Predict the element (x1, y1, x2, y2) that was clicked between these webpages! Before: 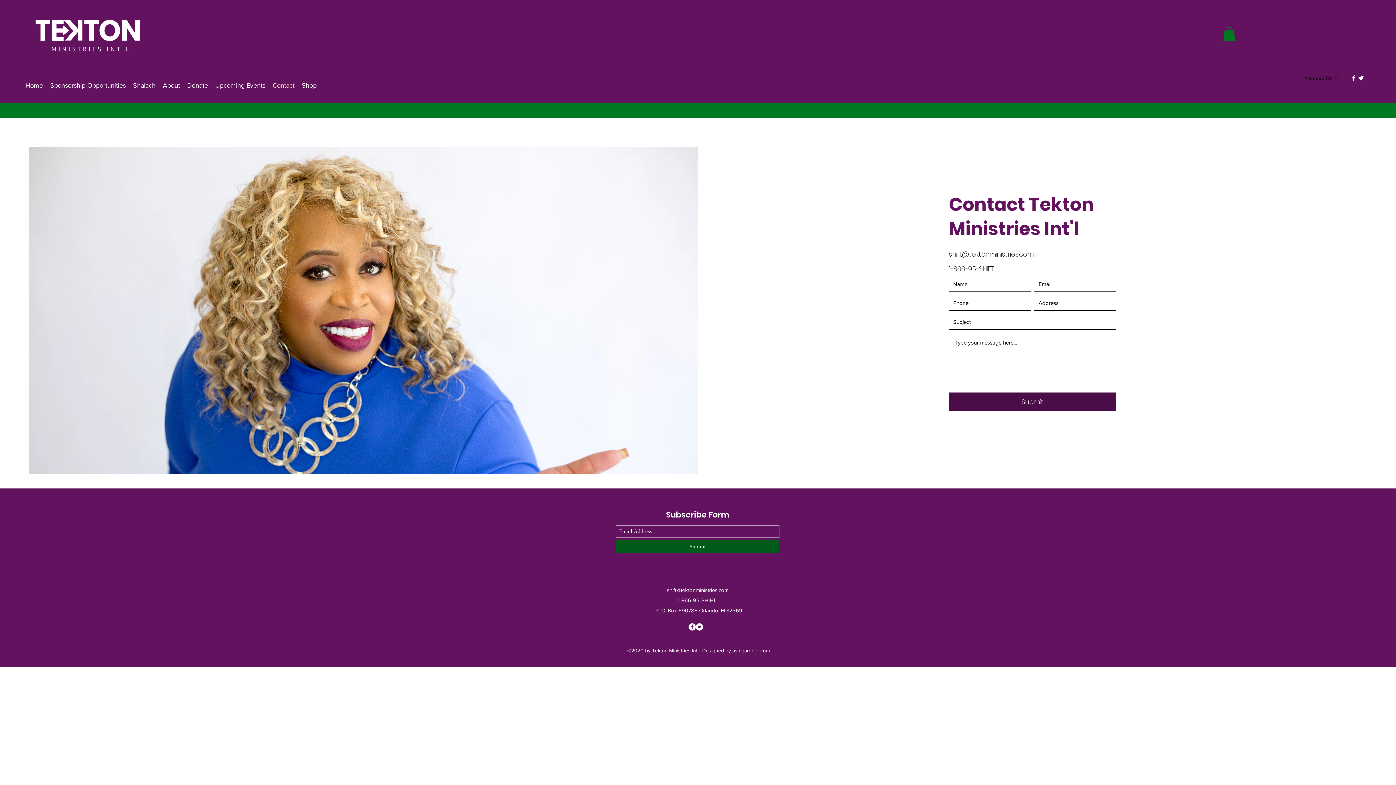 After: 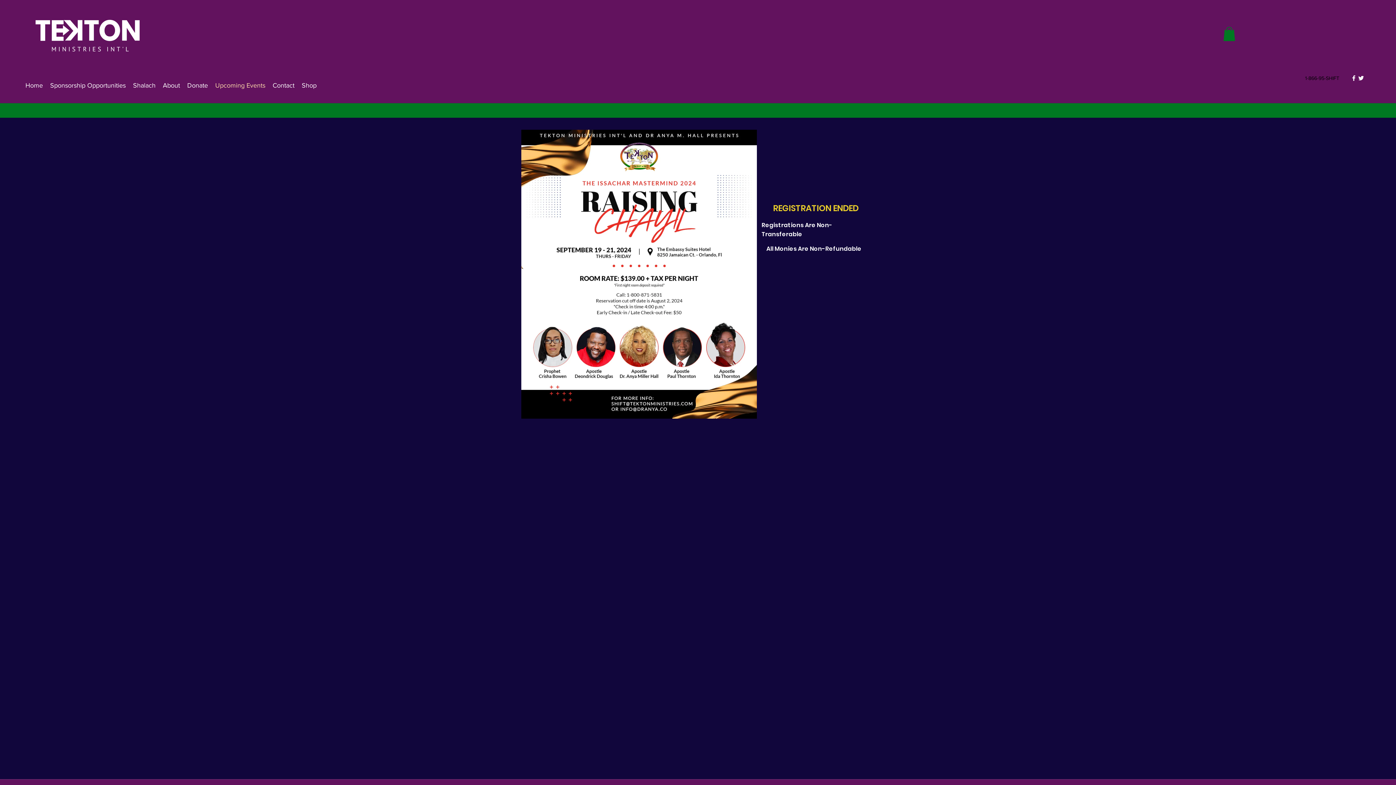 Action: bbox: (211, 80, 269, 91) label: Upcoming Events